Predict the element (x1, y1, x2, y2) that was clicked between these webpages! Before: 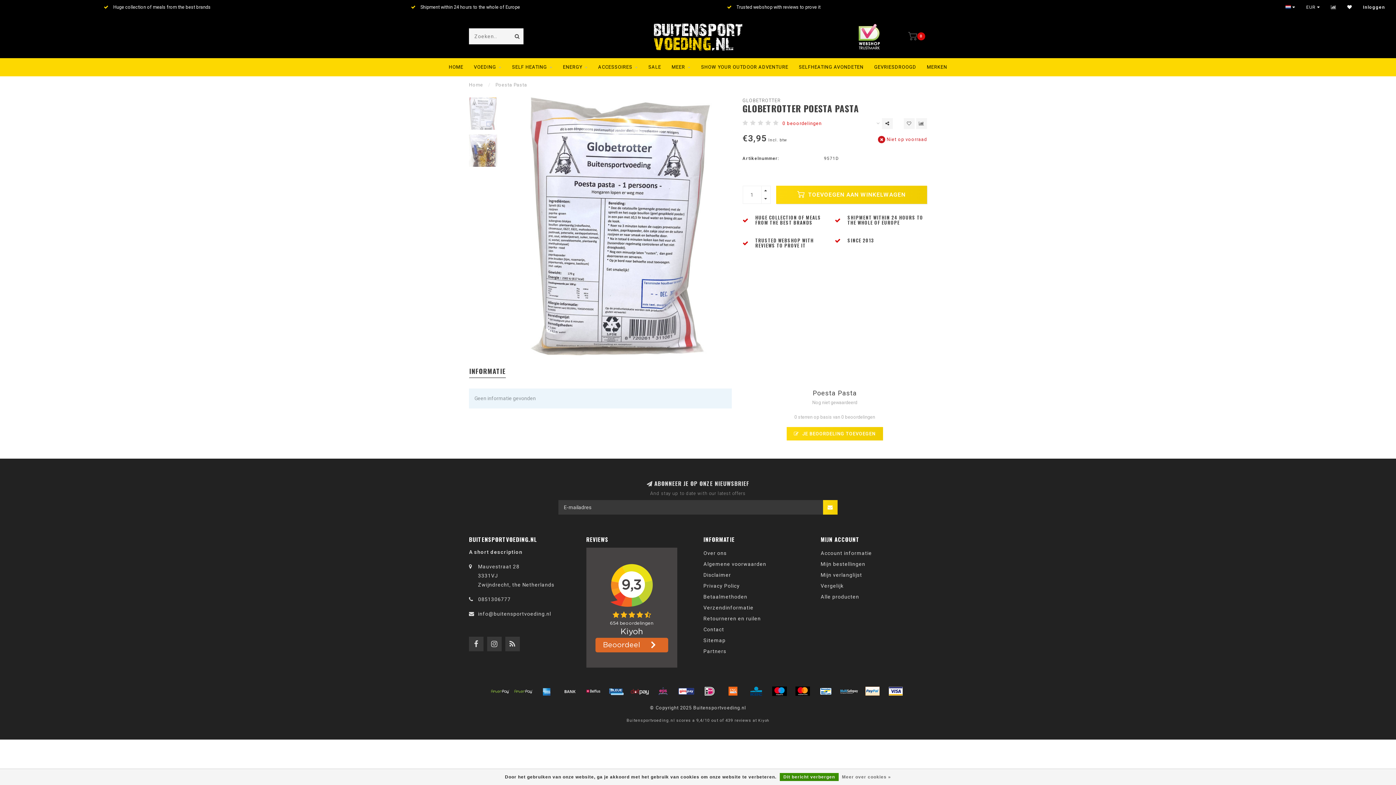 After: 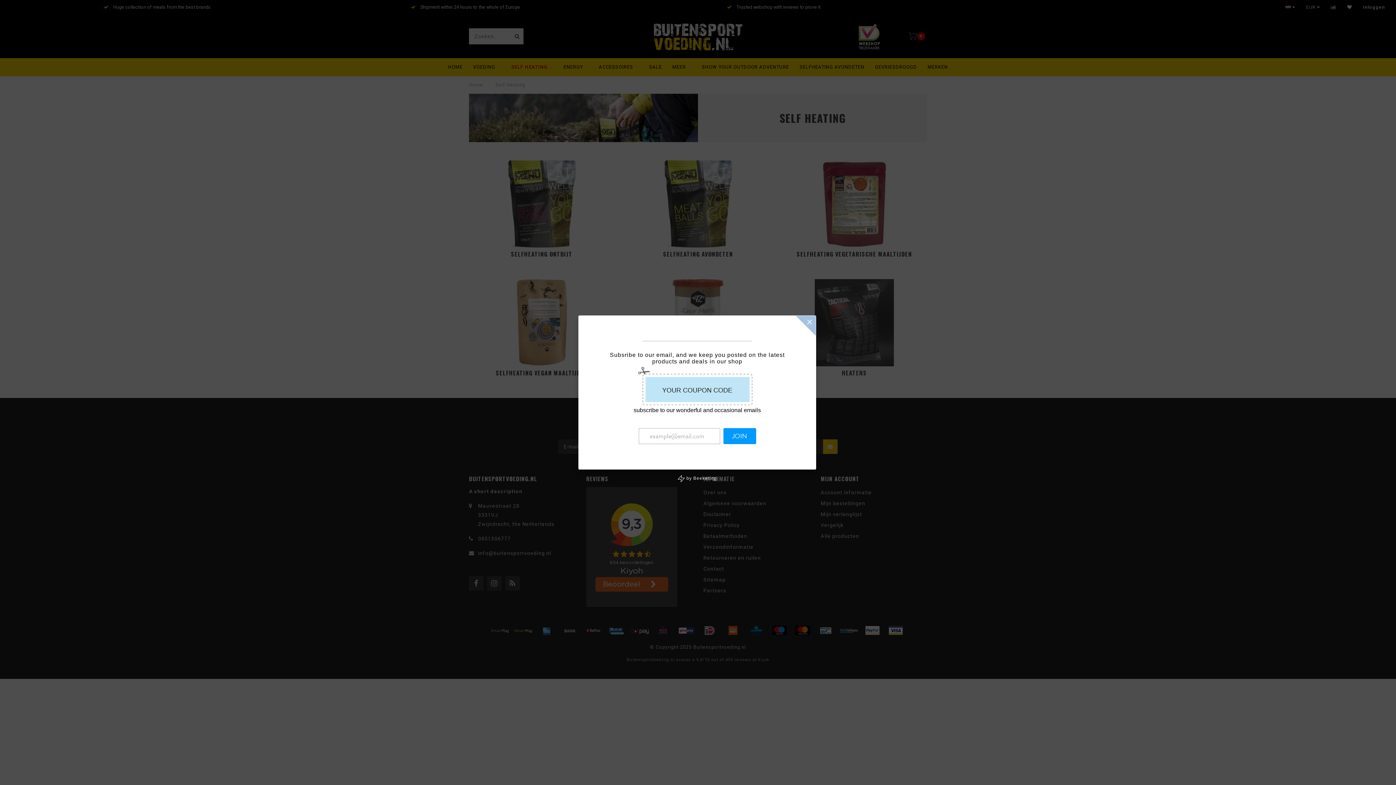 Action: label: SELF HEATING bbox: (512, 58, 552, 76)